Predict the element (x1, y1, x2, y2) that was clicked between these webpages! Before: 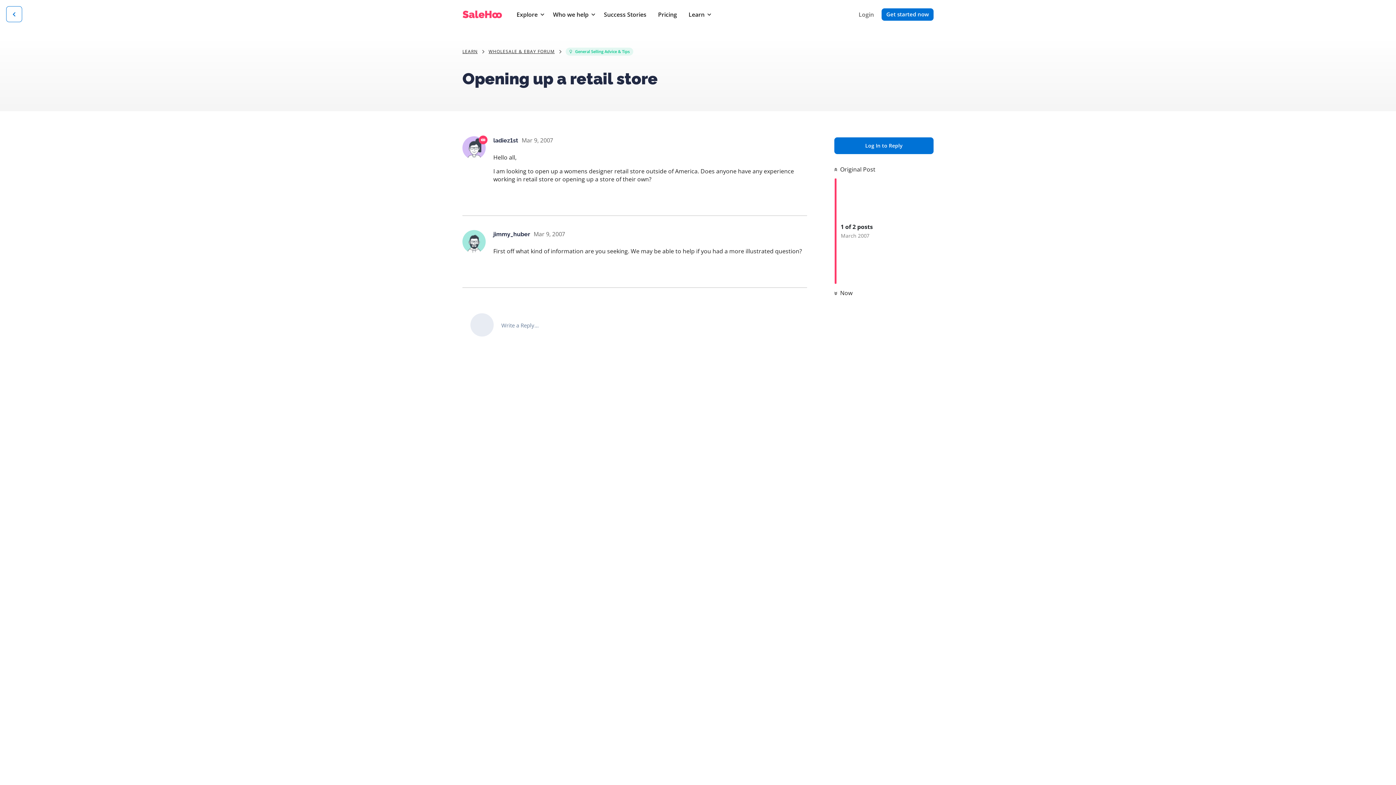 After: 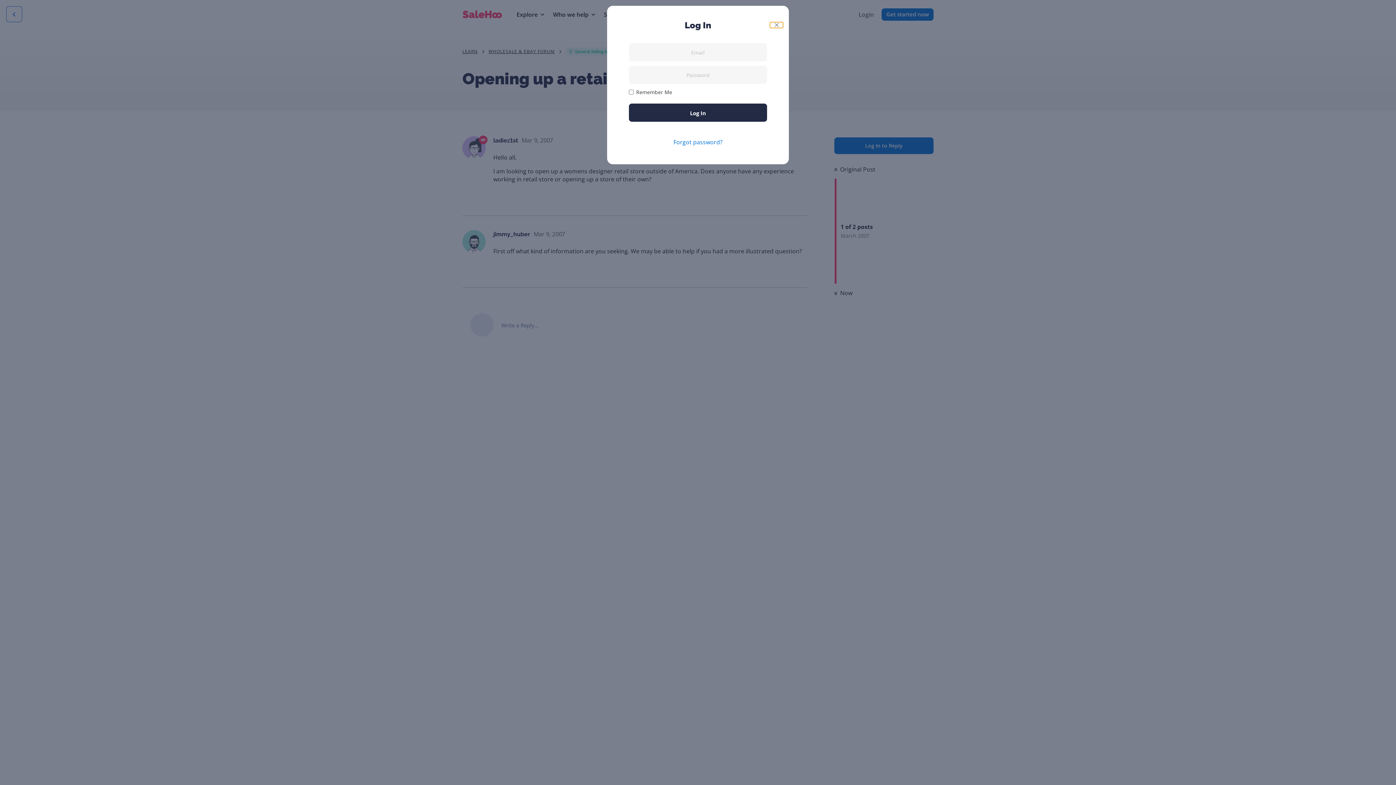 Action: bbox: (462, 306, 821, 344) label: Write a Reply...